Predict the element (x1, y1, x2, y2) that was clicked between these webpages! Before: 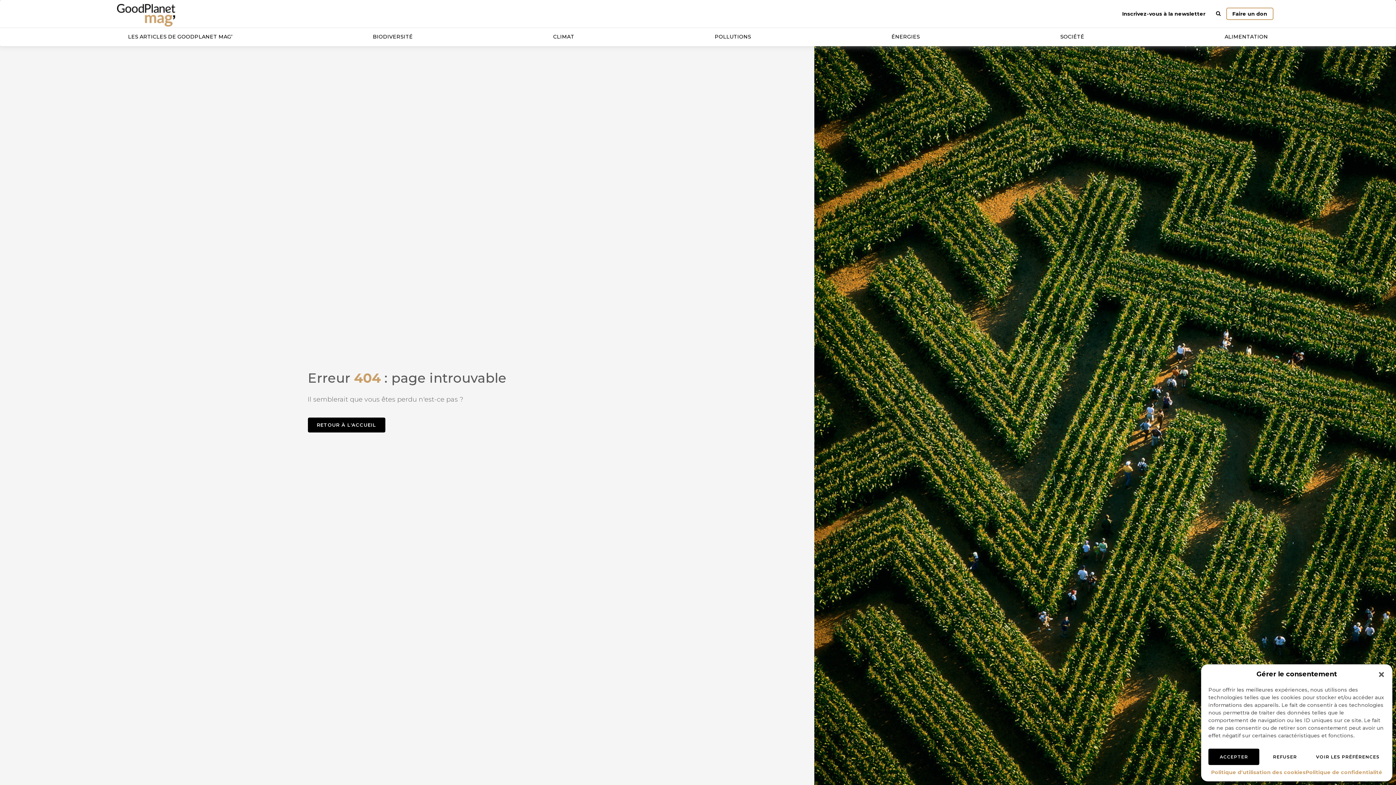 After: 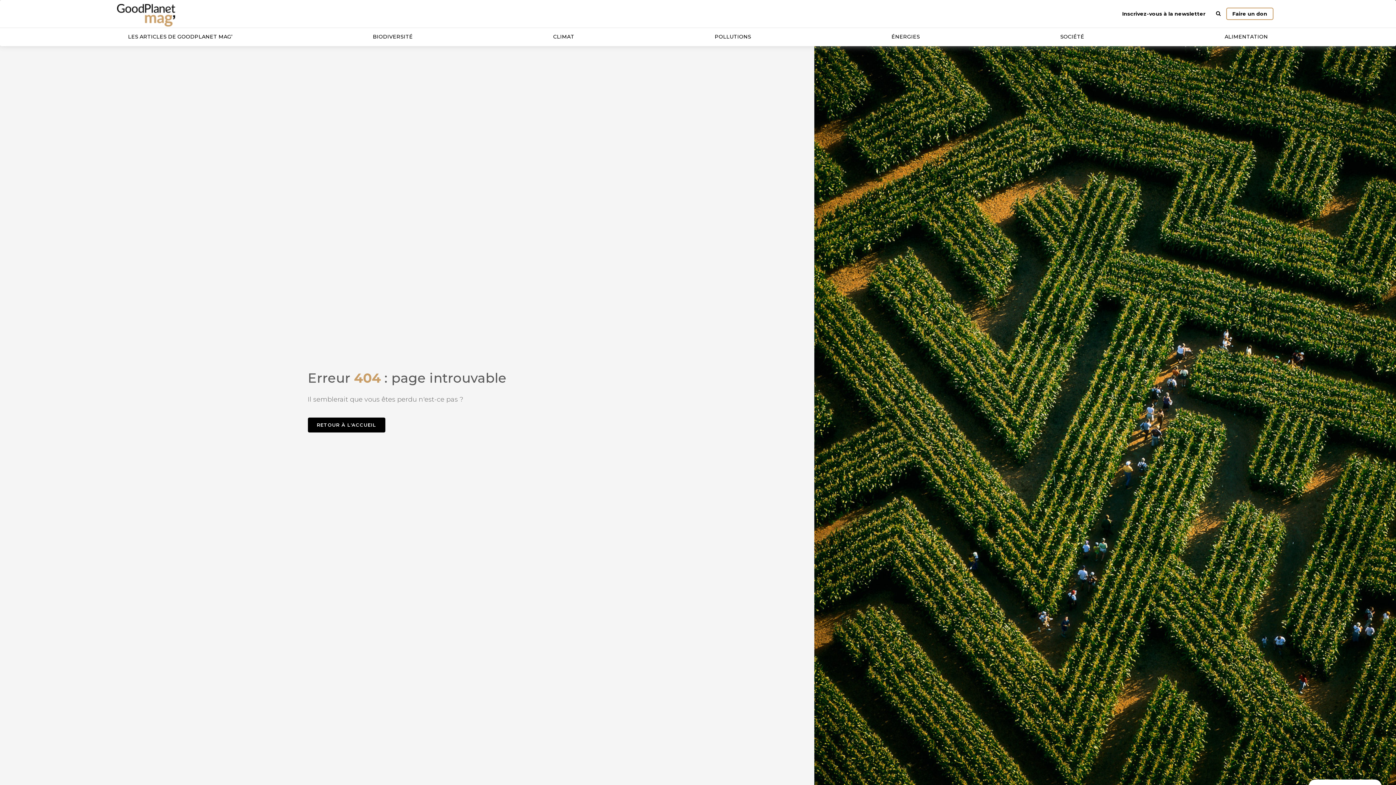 Action: bbox: (1378, 671, 1385, 678) label: Fermer la boîte de dialogue